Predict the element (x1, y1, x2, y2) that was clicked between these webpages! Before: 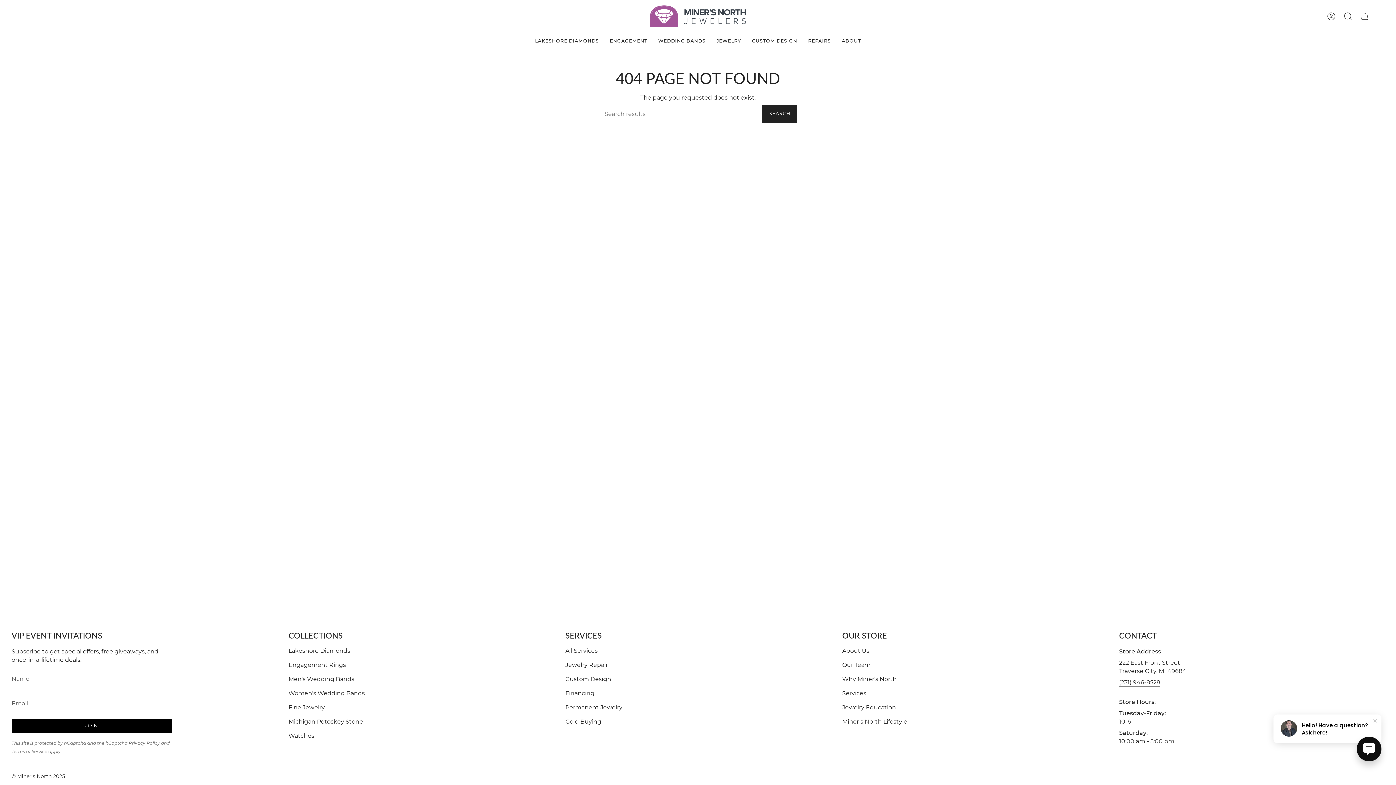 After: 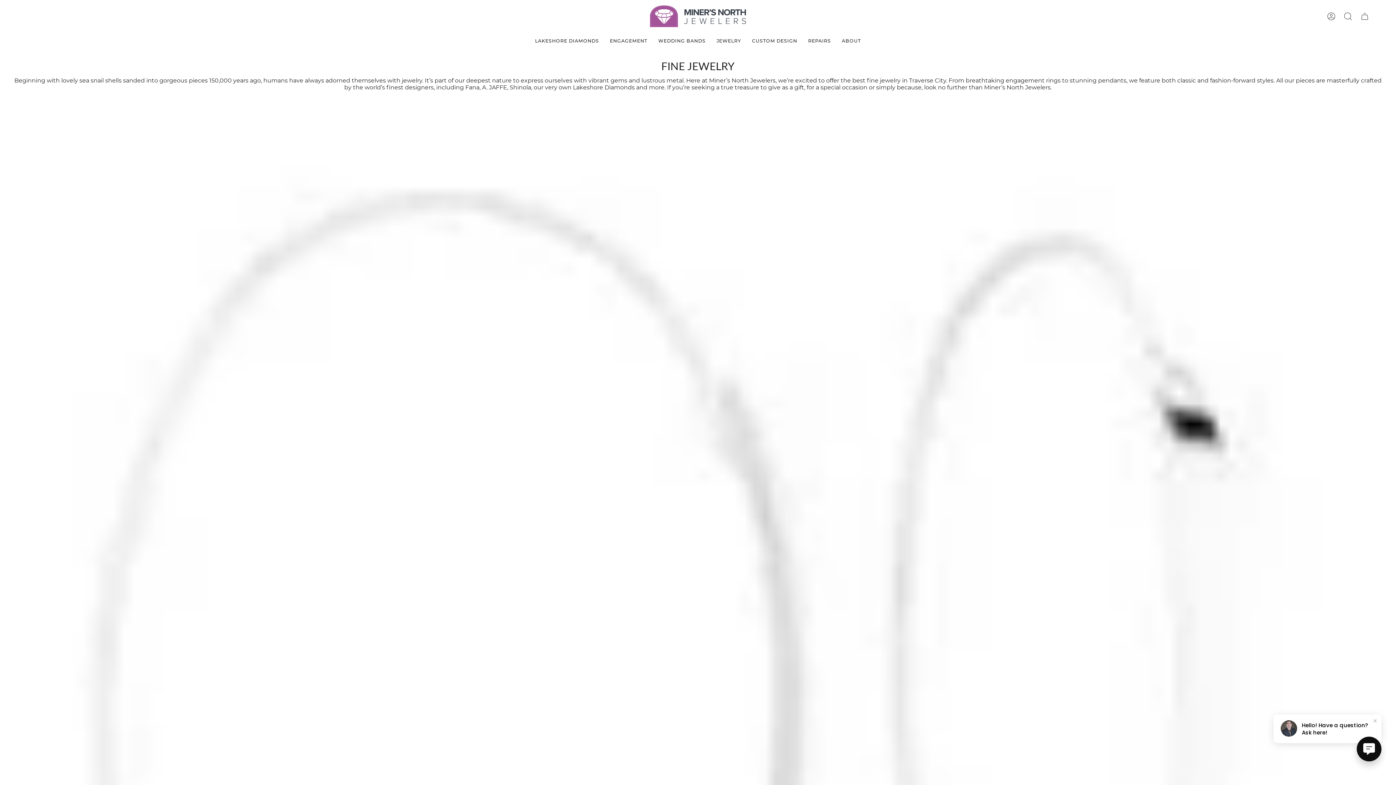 Action: label: Fine Jewelry bbox: (288, 704, 324, 711)